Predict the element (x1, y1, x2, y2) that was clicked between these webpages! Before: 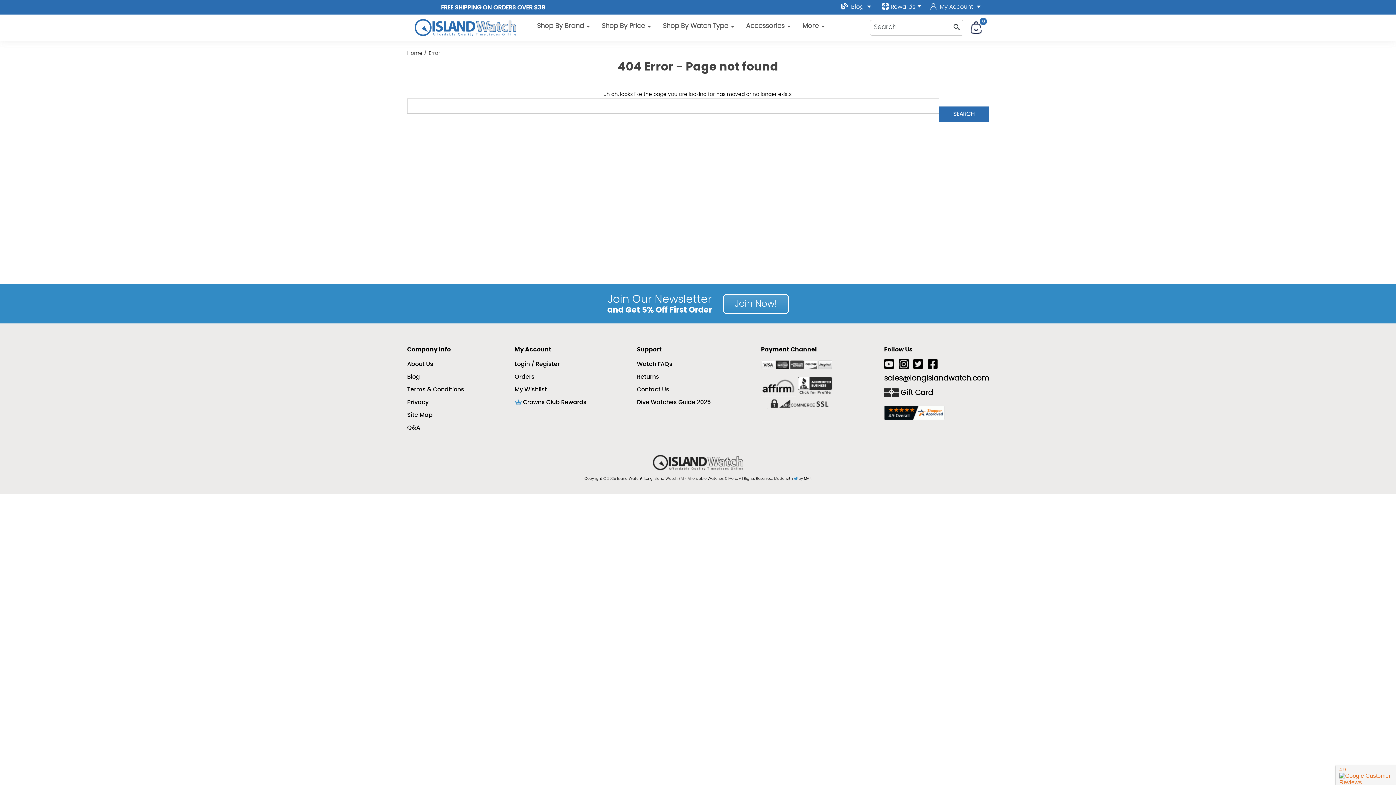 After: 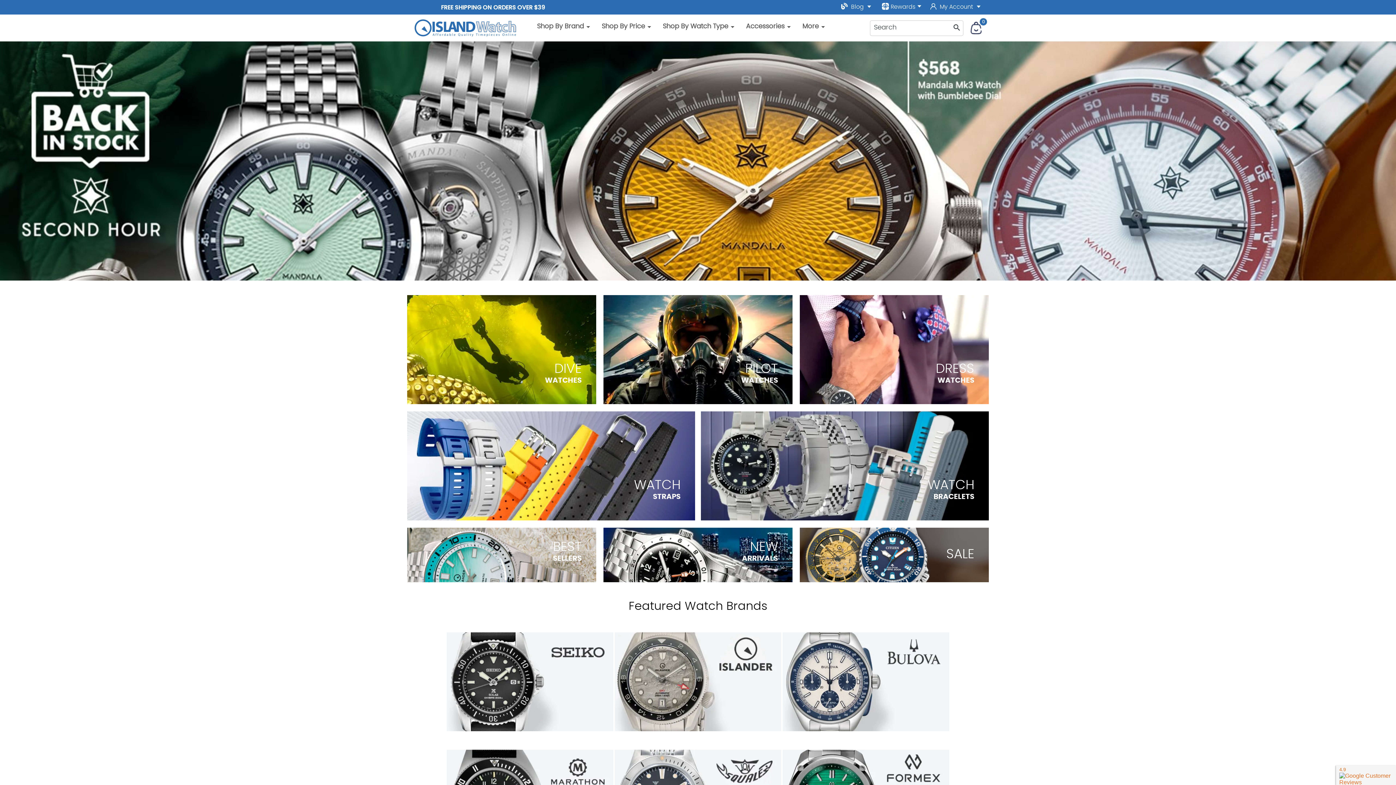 Action: bbox: (414, 18, 516, 36)